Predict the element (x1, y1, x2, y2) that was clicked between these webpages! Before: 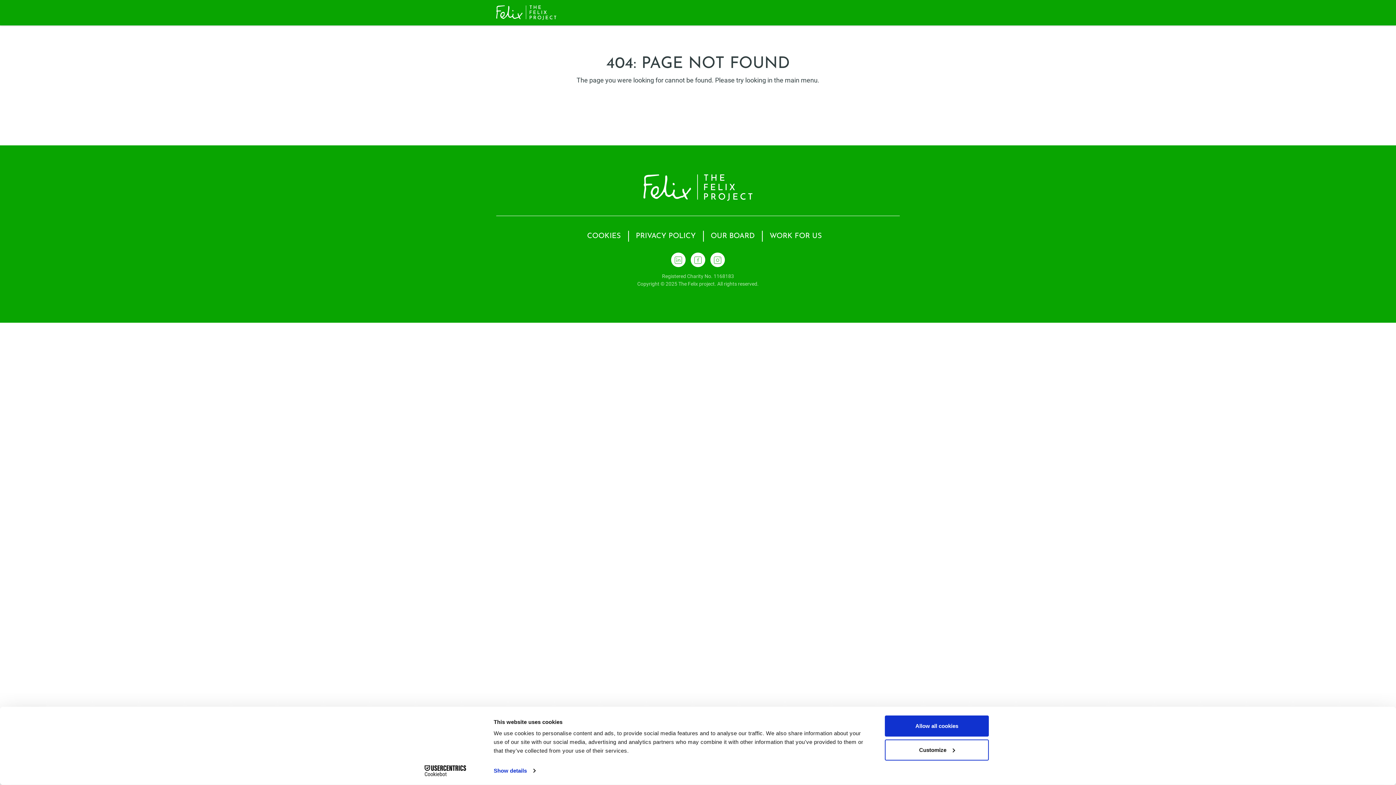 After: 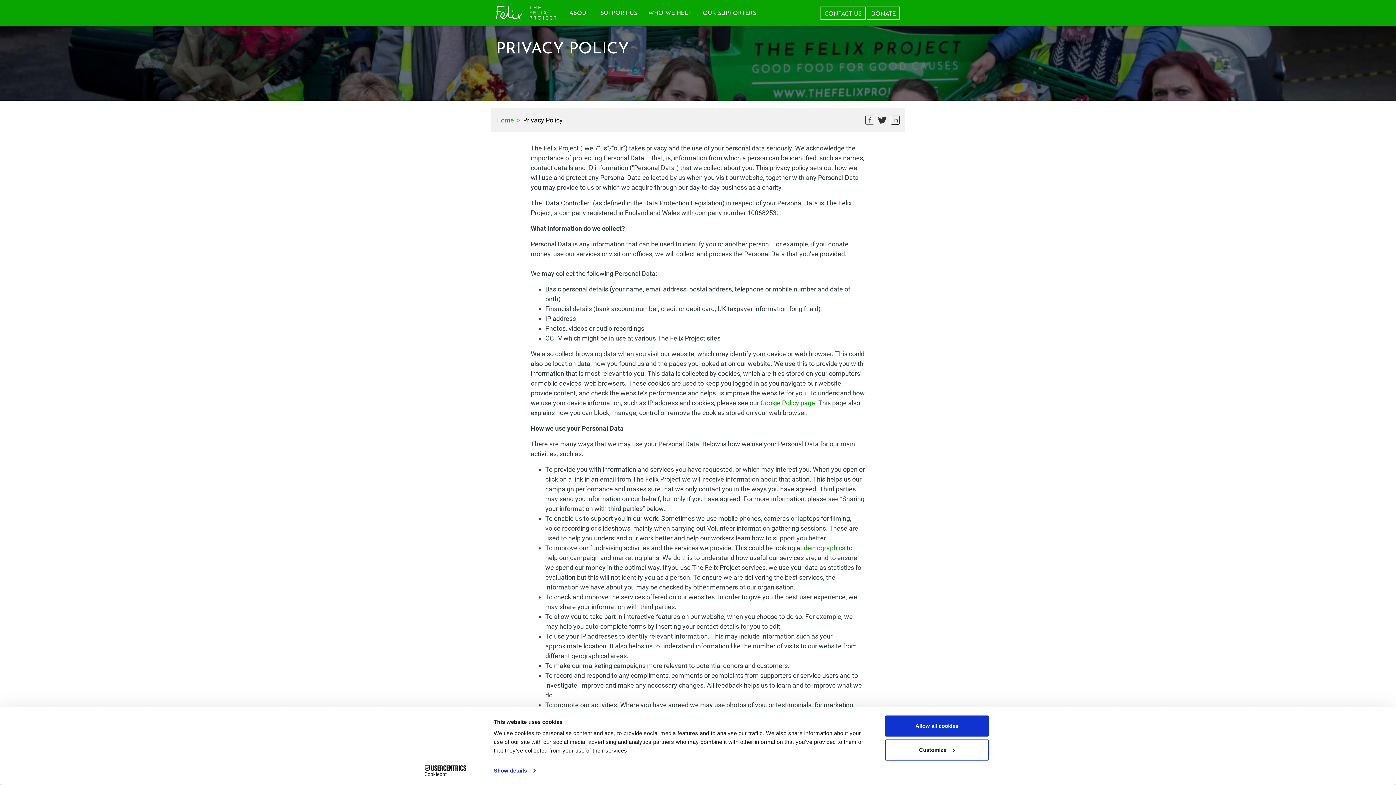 Action: label: PRIVACY POLICY bbox: (630, 230, 703, 241)